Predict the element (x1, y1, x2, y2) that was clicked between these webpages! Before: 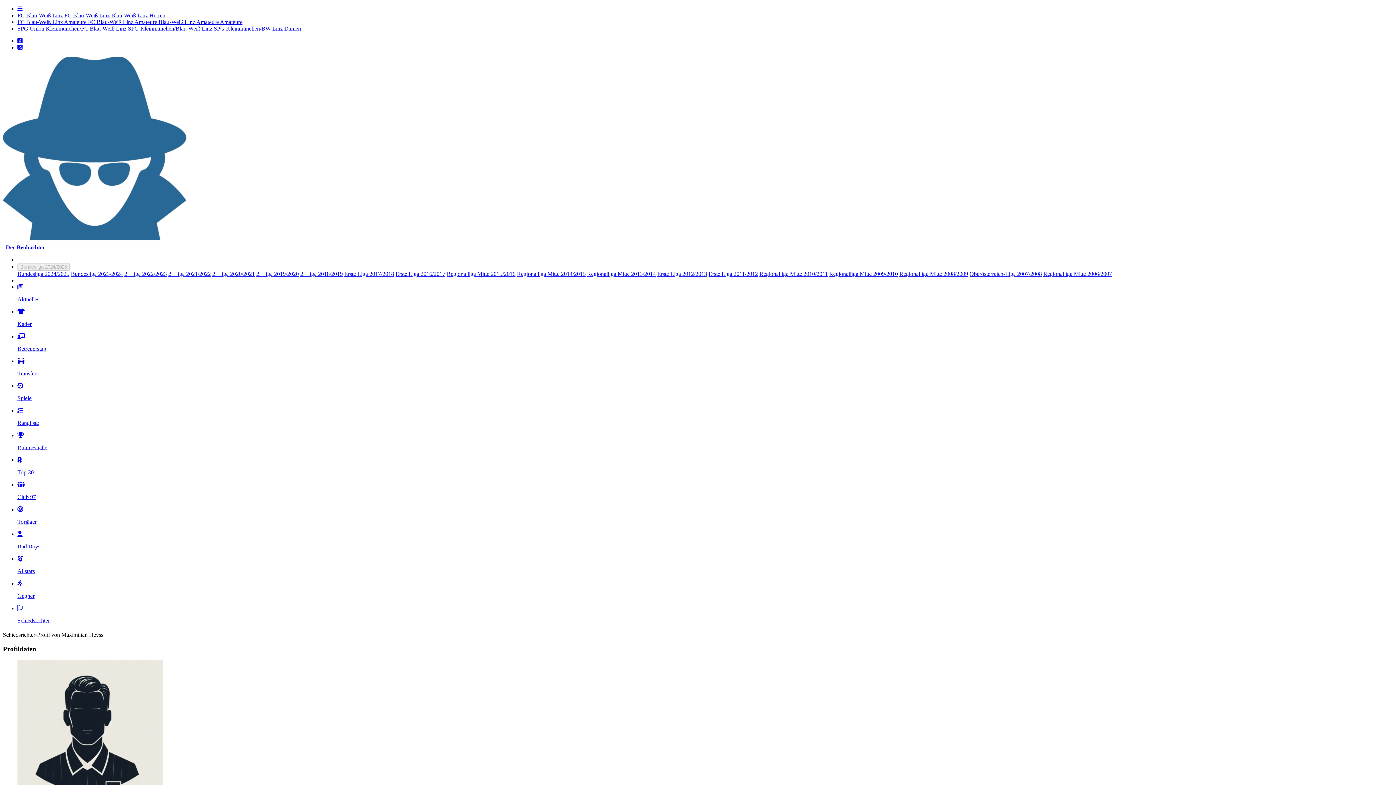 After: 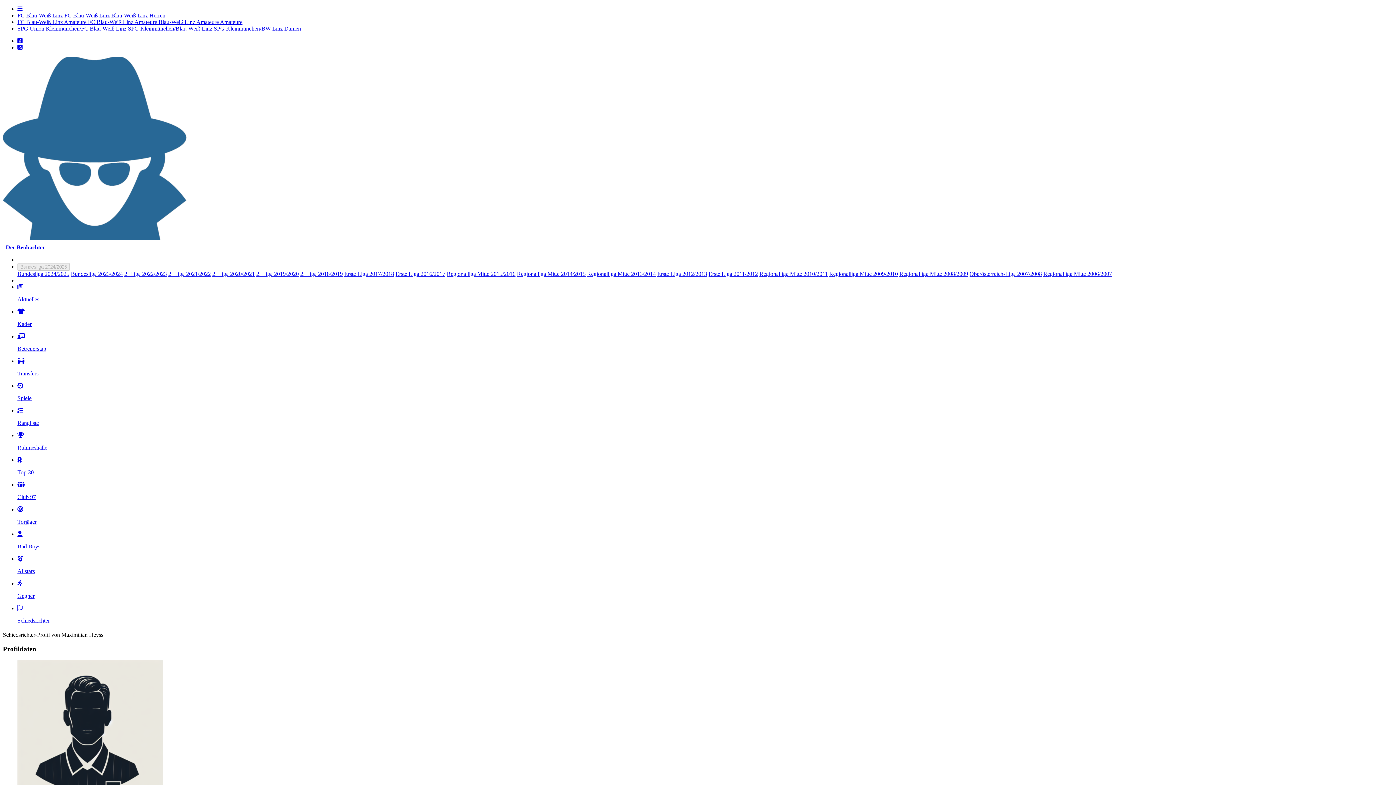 Action: bbox: (517, 270, 585, 277) label: Regionalliga Mitte 2014/2015